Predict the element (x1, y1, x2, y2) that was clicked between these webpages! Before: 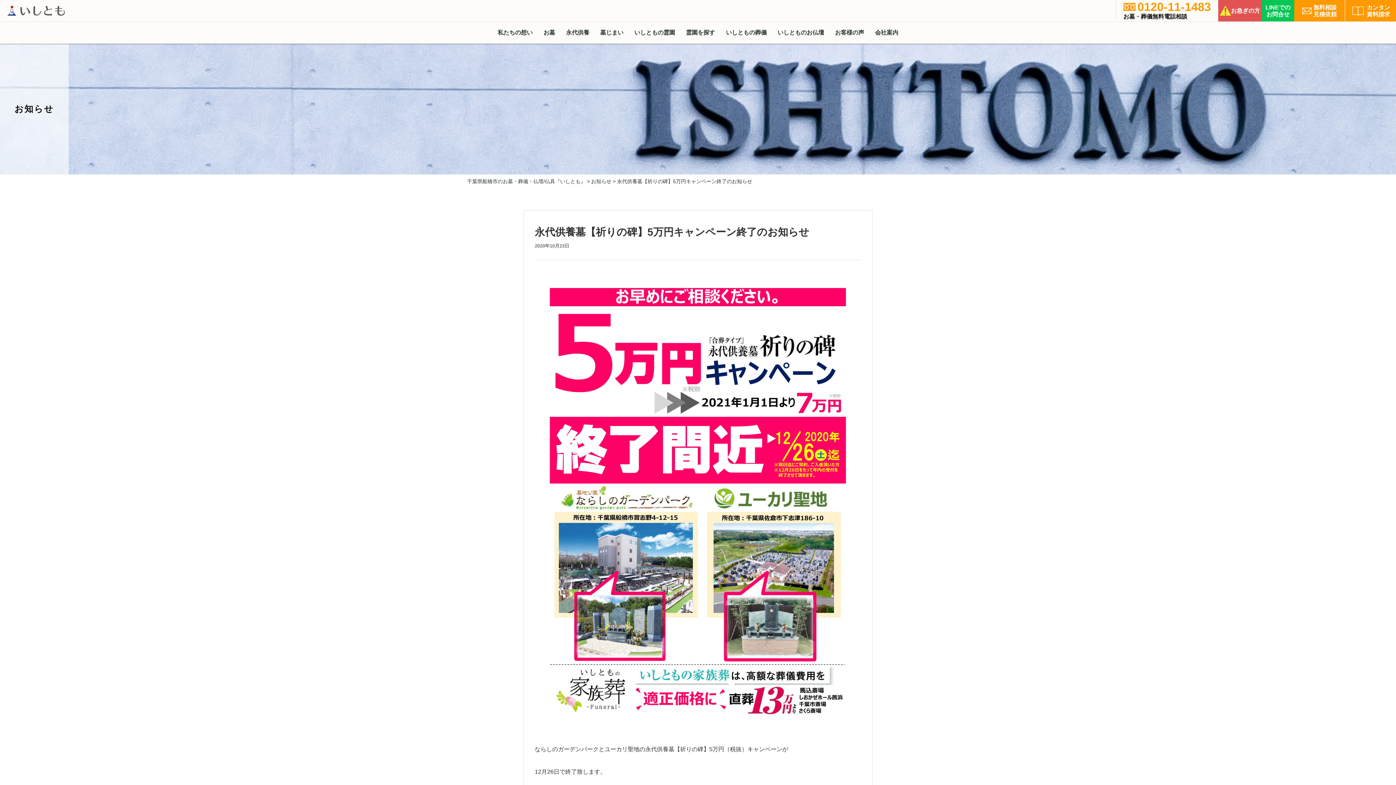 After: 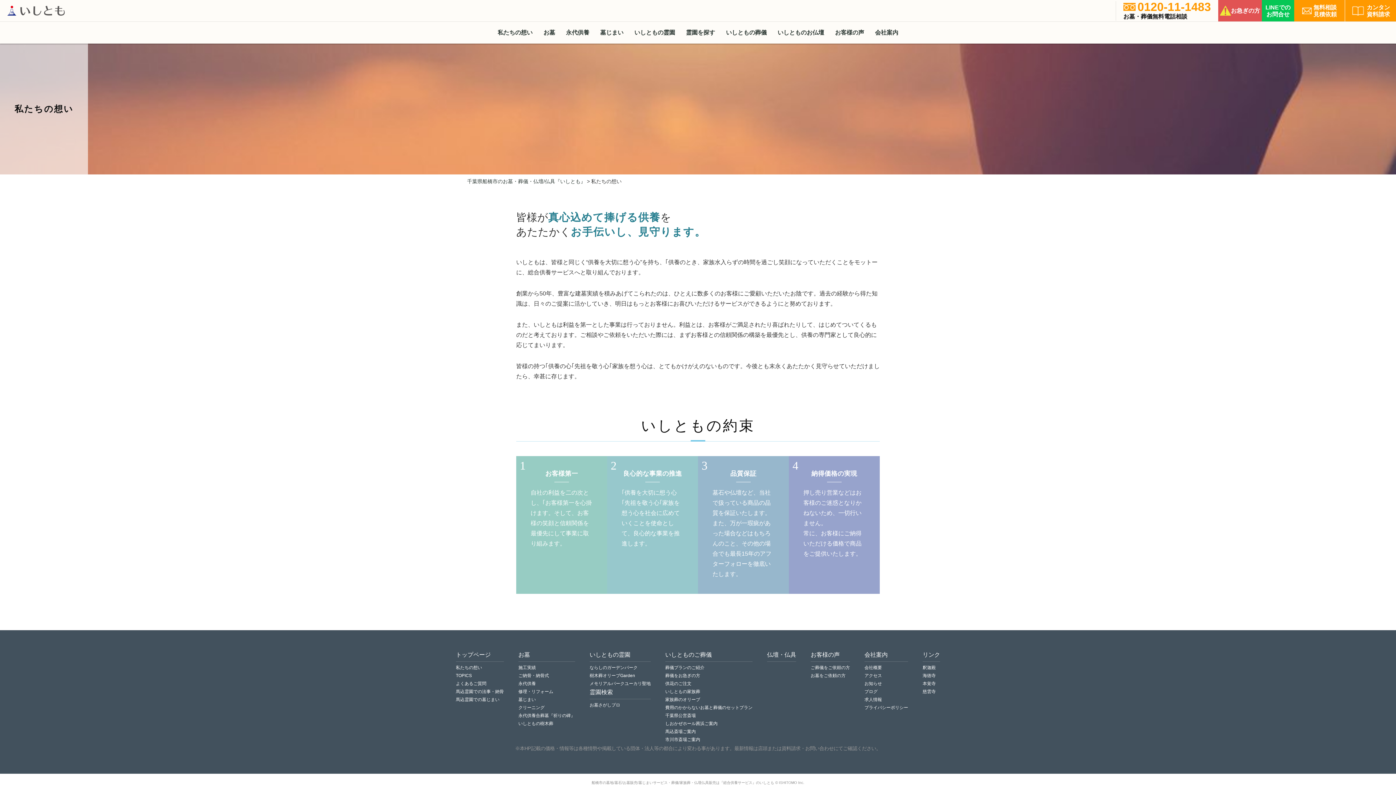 Action: label: 私たちの想い bbox: (492, 21, 538, 43)